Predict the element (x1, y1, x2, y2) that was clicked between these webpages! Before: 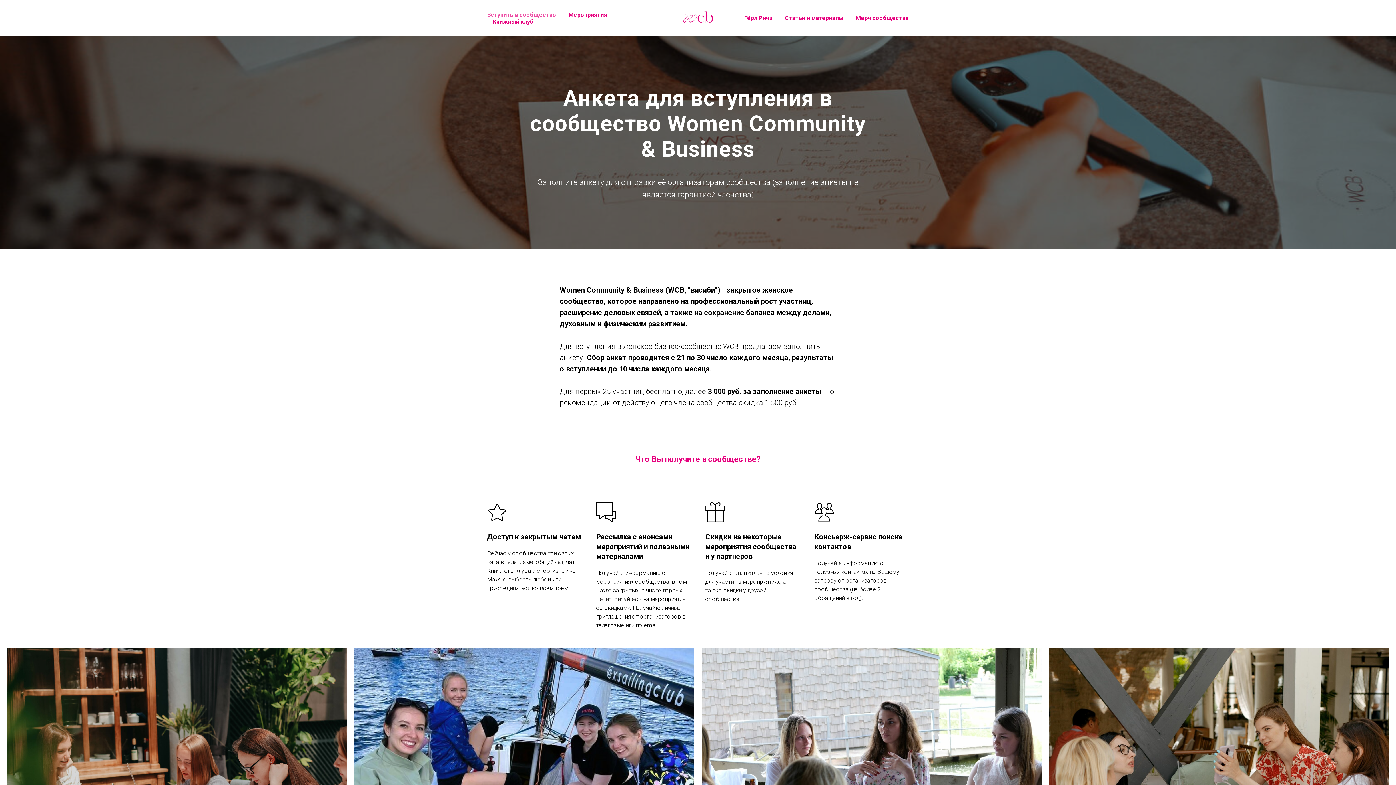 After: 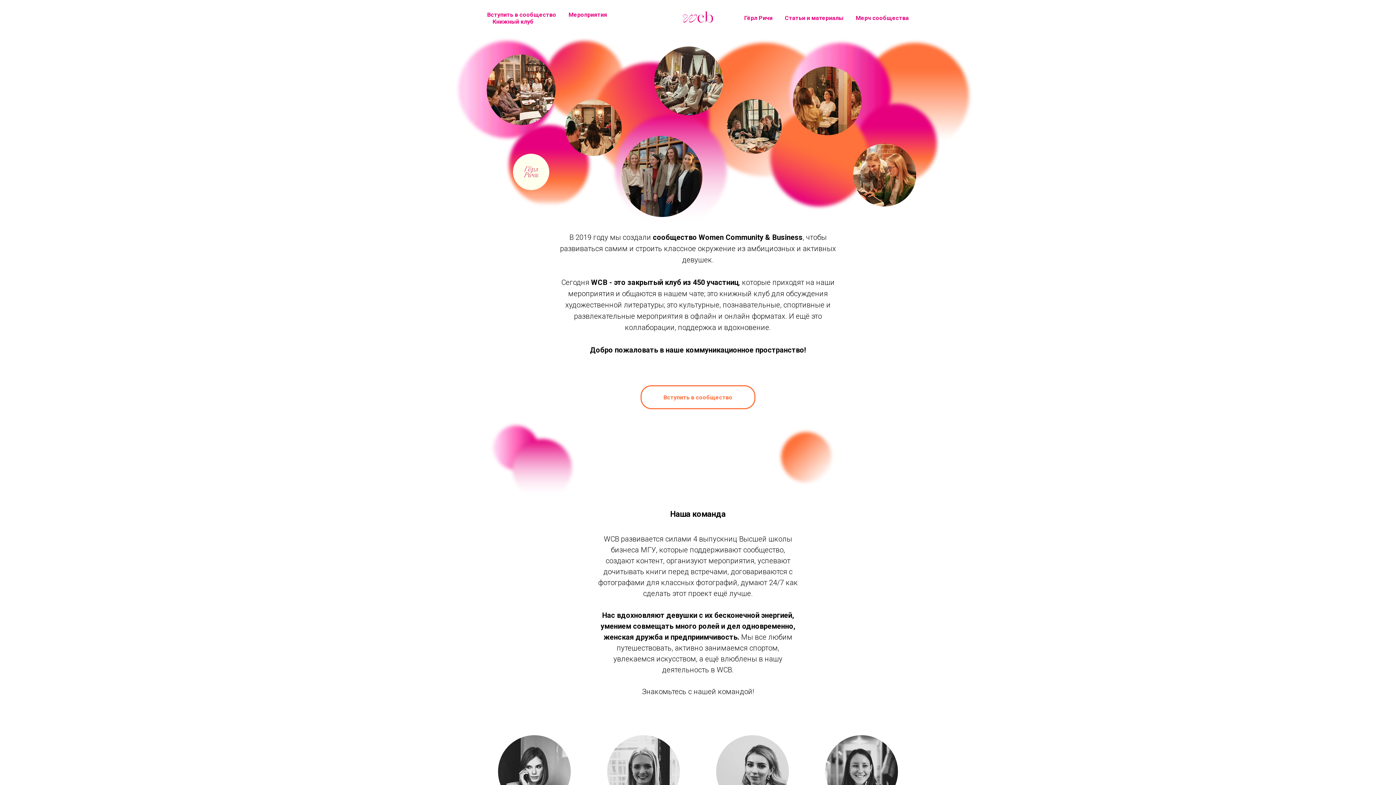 Action: bbox: (676, 6, 720, 28)